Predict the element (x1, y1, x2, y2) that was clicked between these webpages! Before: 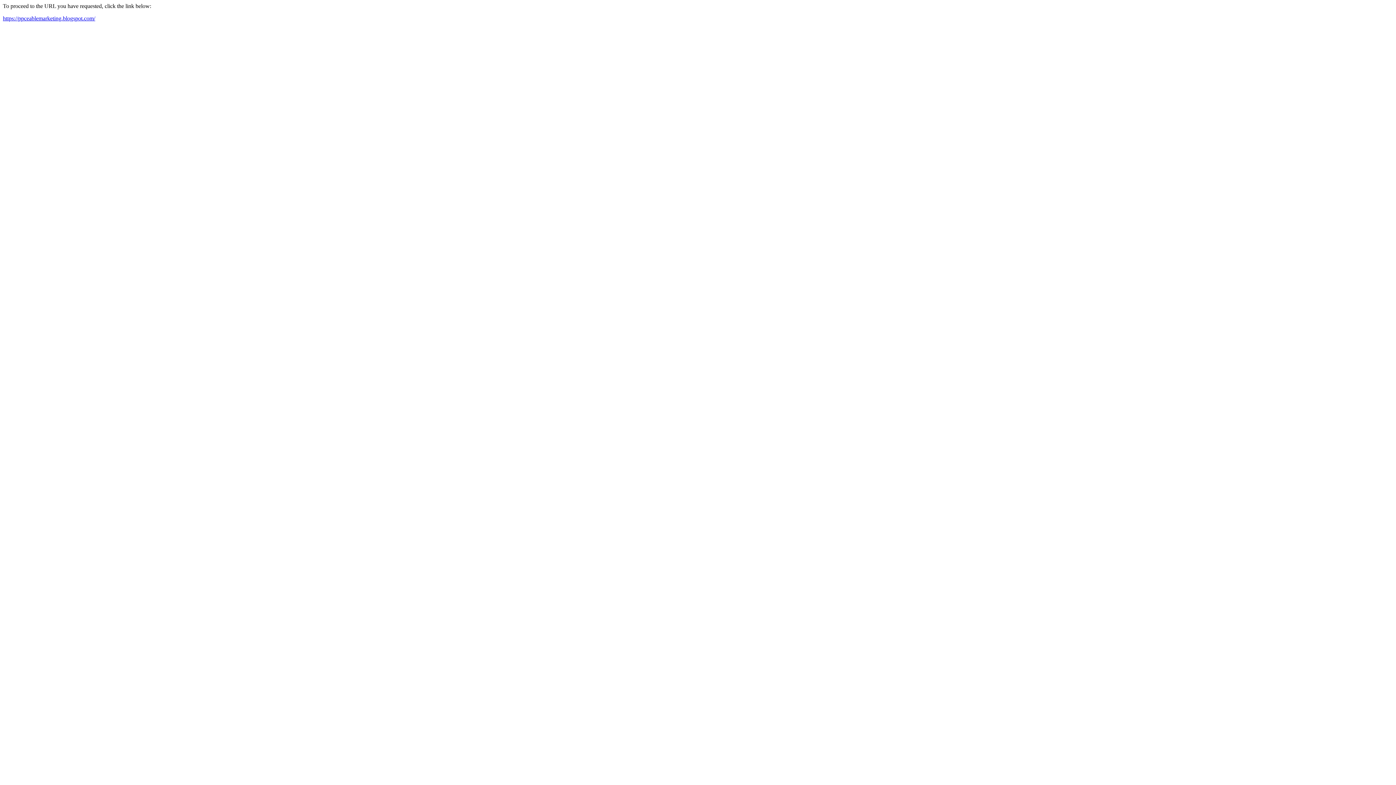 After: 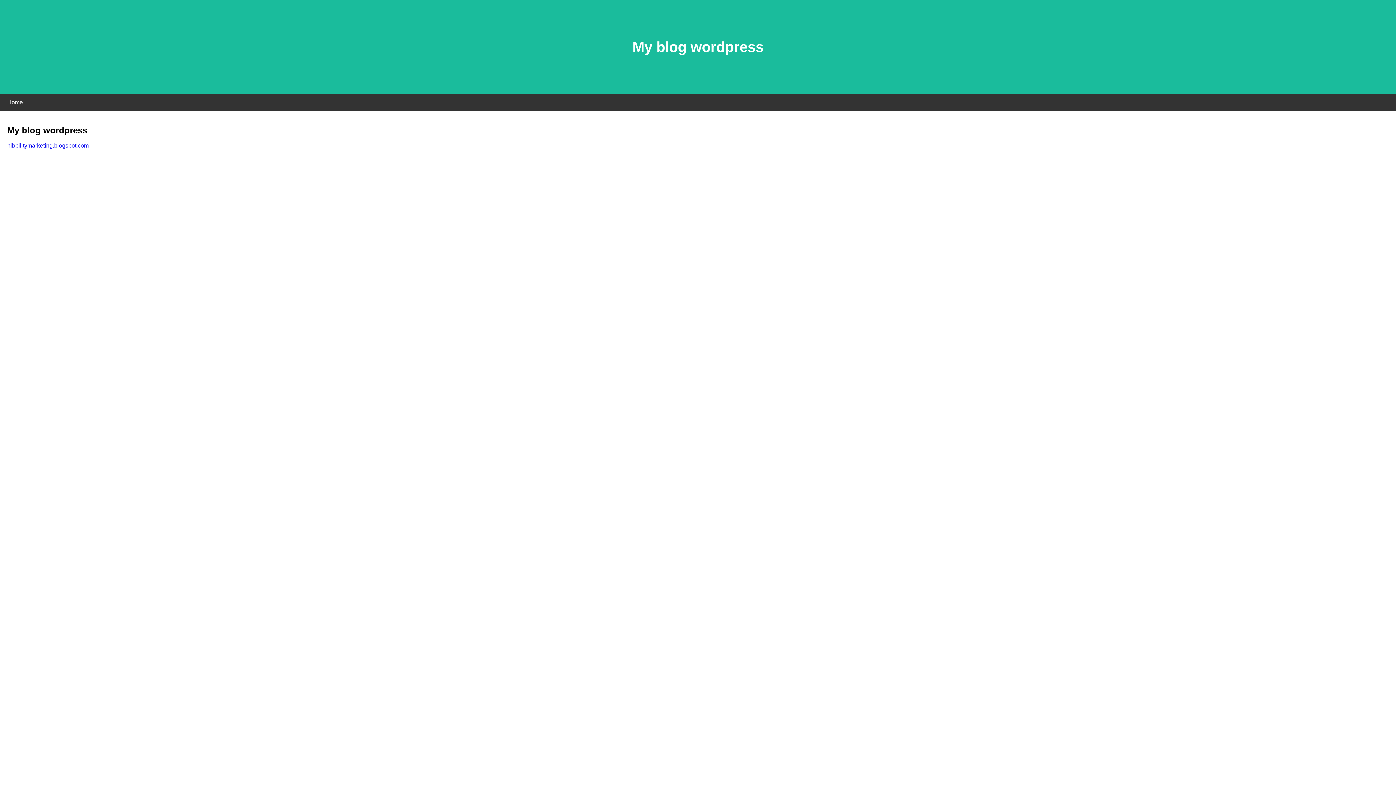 Action: label: https://ppceablemarketing.blogspot.com/ bbox: (2, 15, 95, 21)